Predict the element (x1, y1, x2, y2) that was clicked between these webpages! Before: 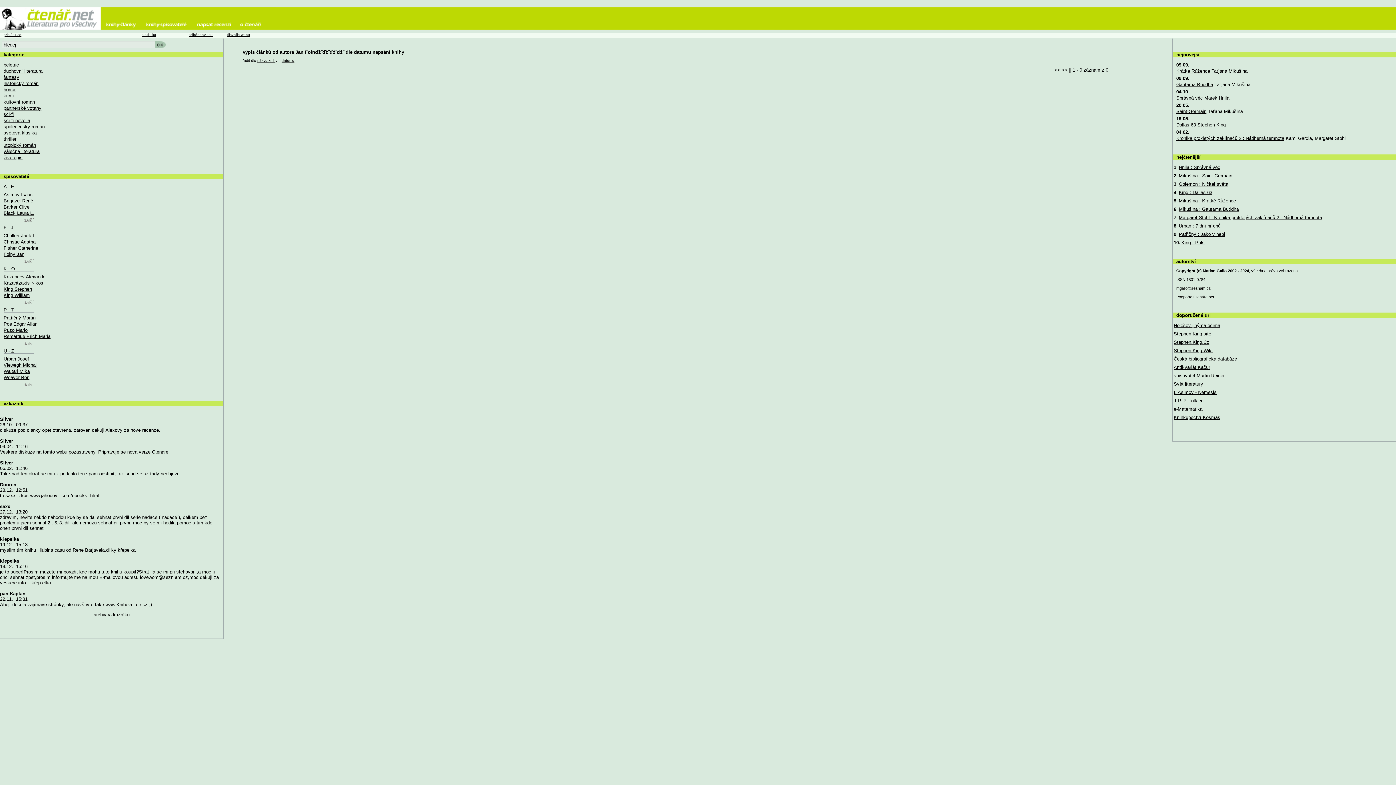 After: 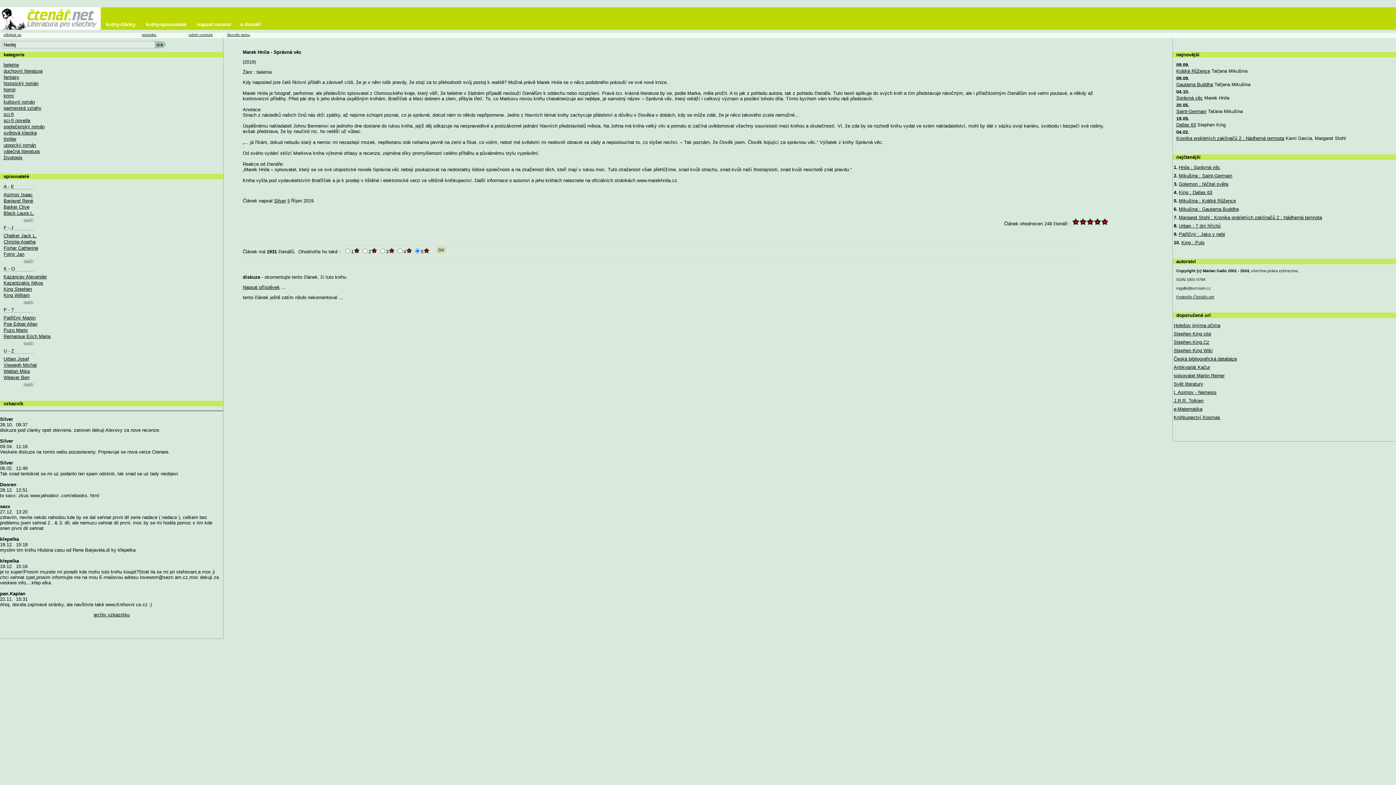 Action: bbox: (1179, 164, 1220, 170) label: Hnila : Správná věc